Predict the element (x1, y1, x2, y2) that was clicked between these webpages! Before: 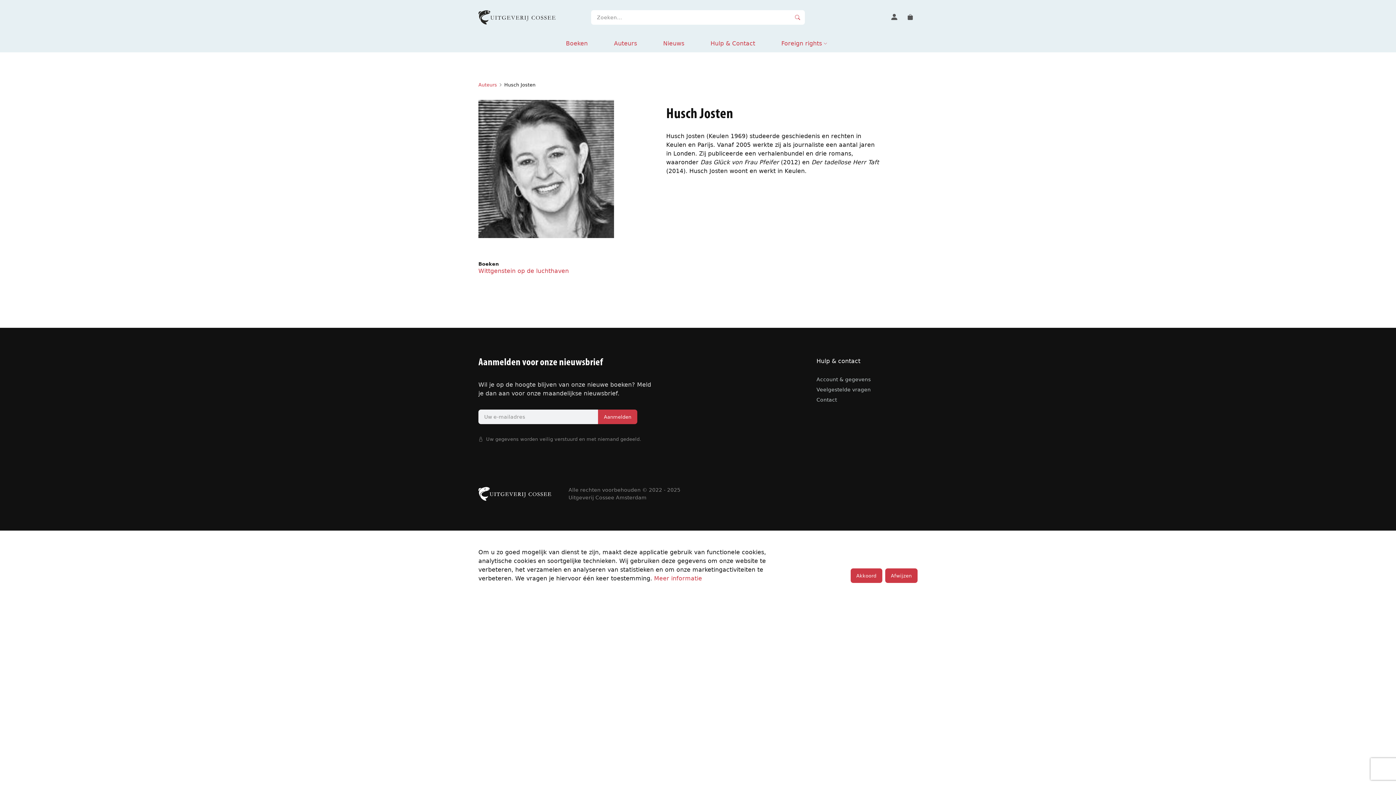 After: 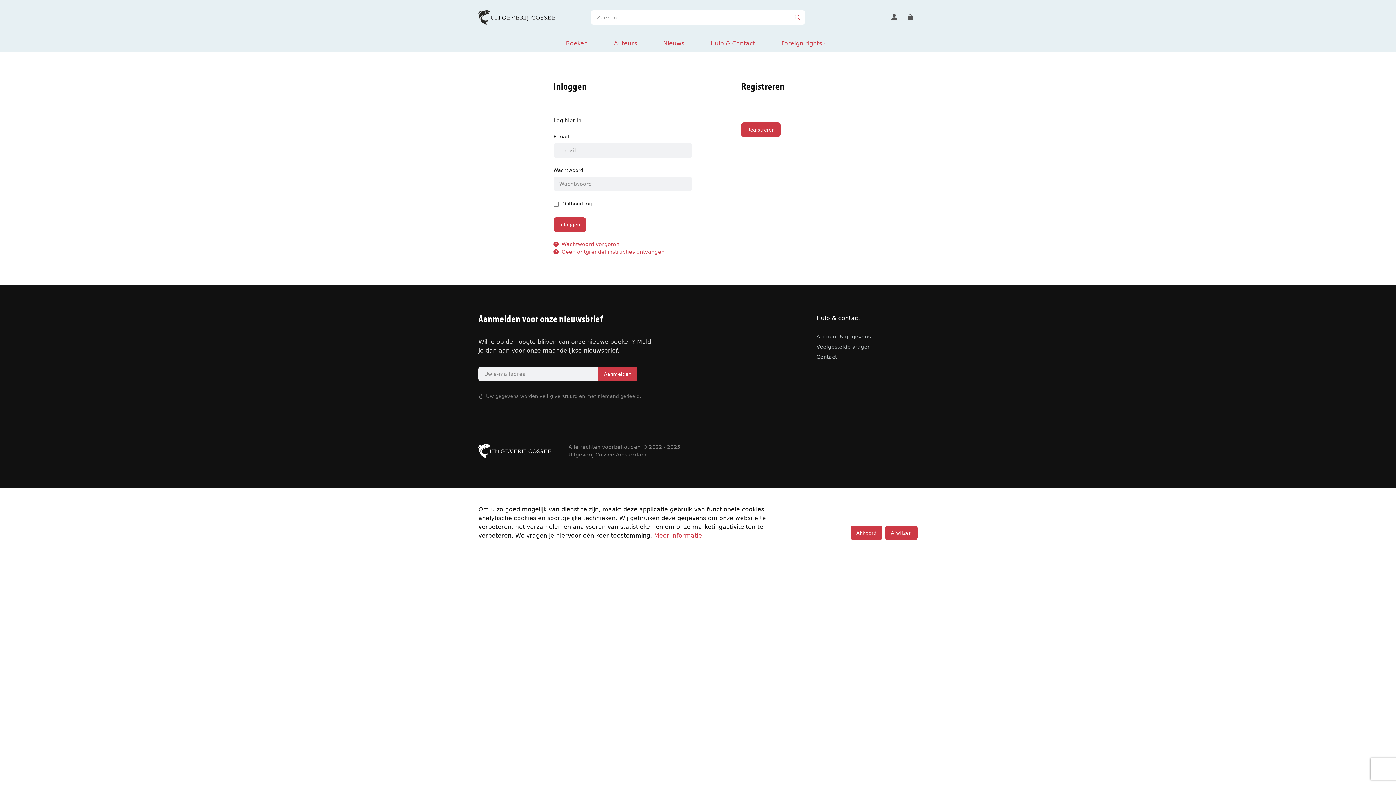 Action: bbox: (816, 376, 870, 382) label: Account & gegevens